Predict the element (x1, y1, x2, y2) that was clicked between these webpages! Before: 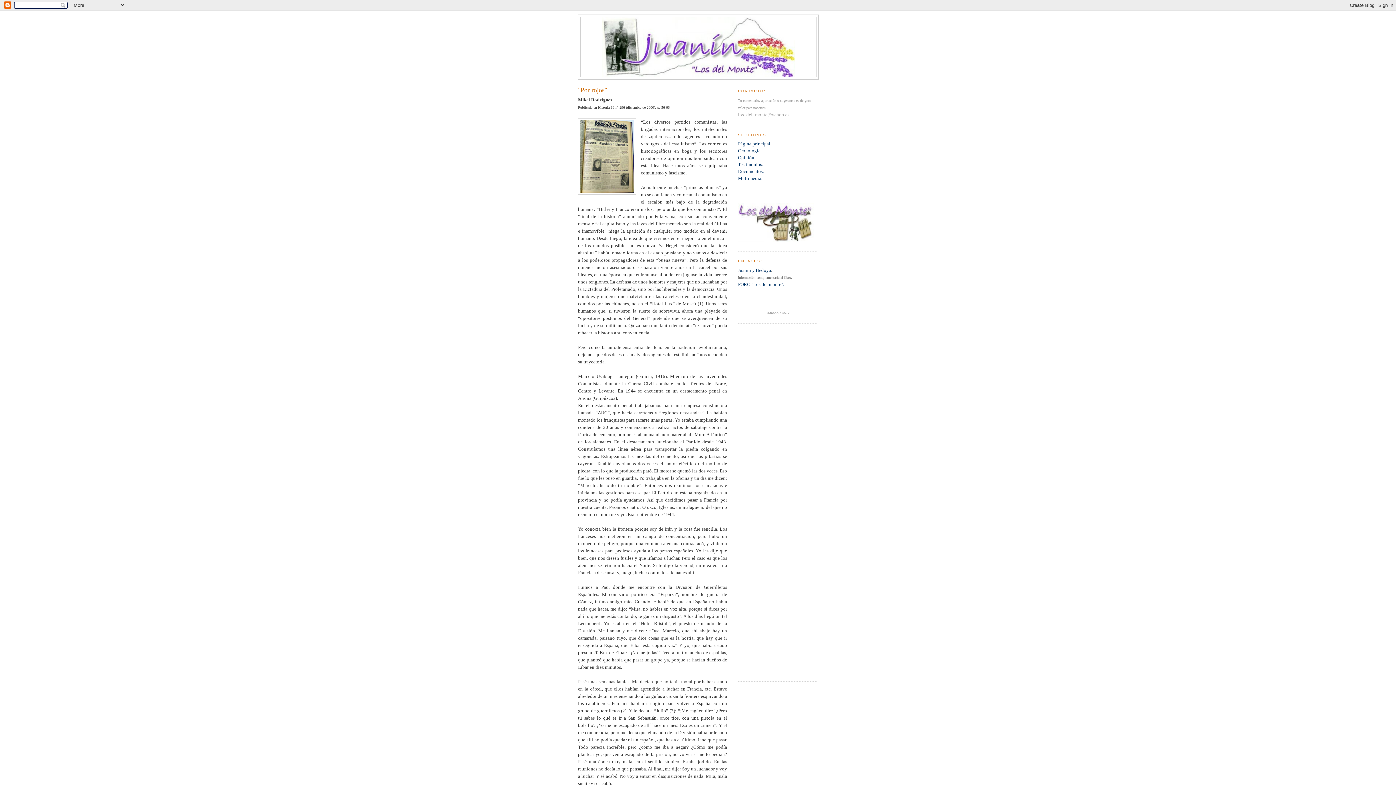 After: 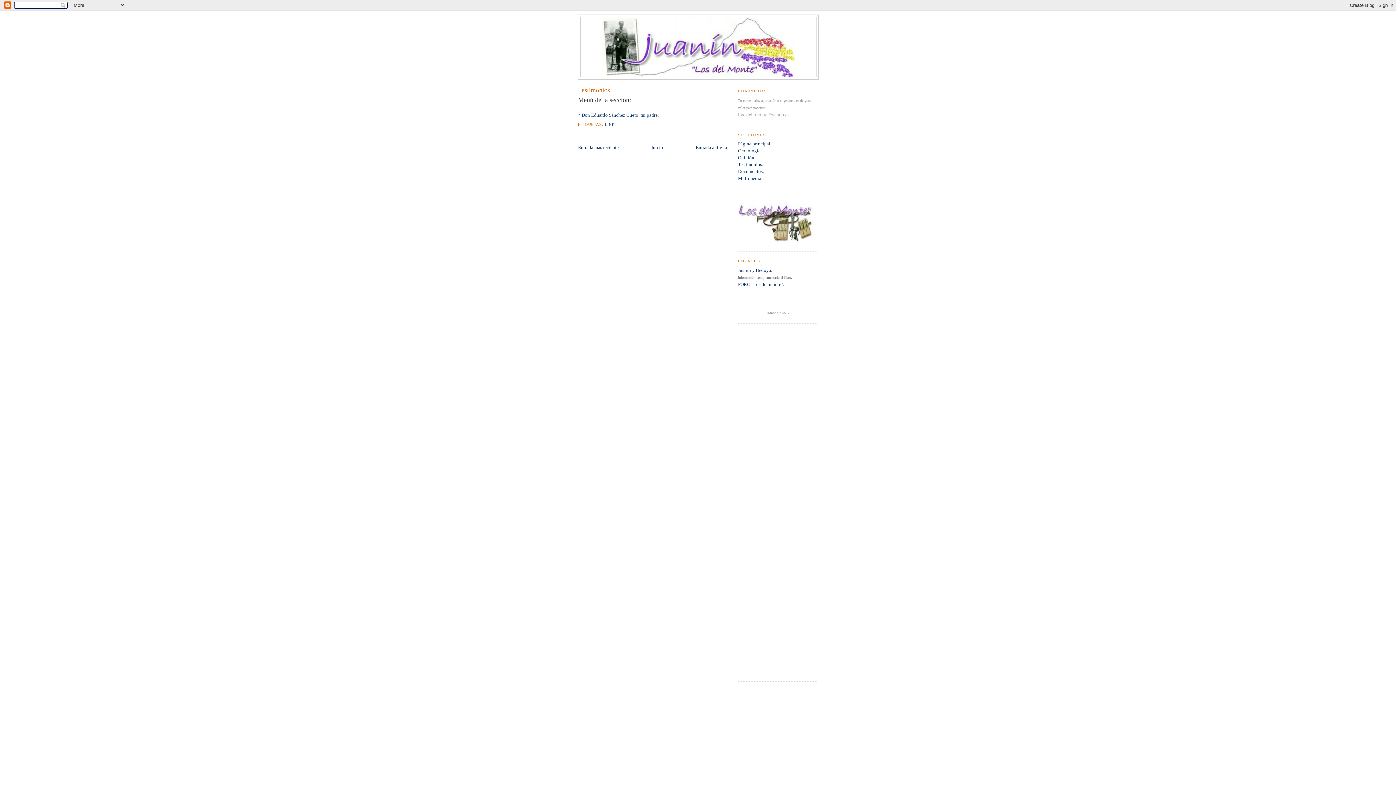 Action: bbox: (738, 161, 763, 167) label: Testimonios.